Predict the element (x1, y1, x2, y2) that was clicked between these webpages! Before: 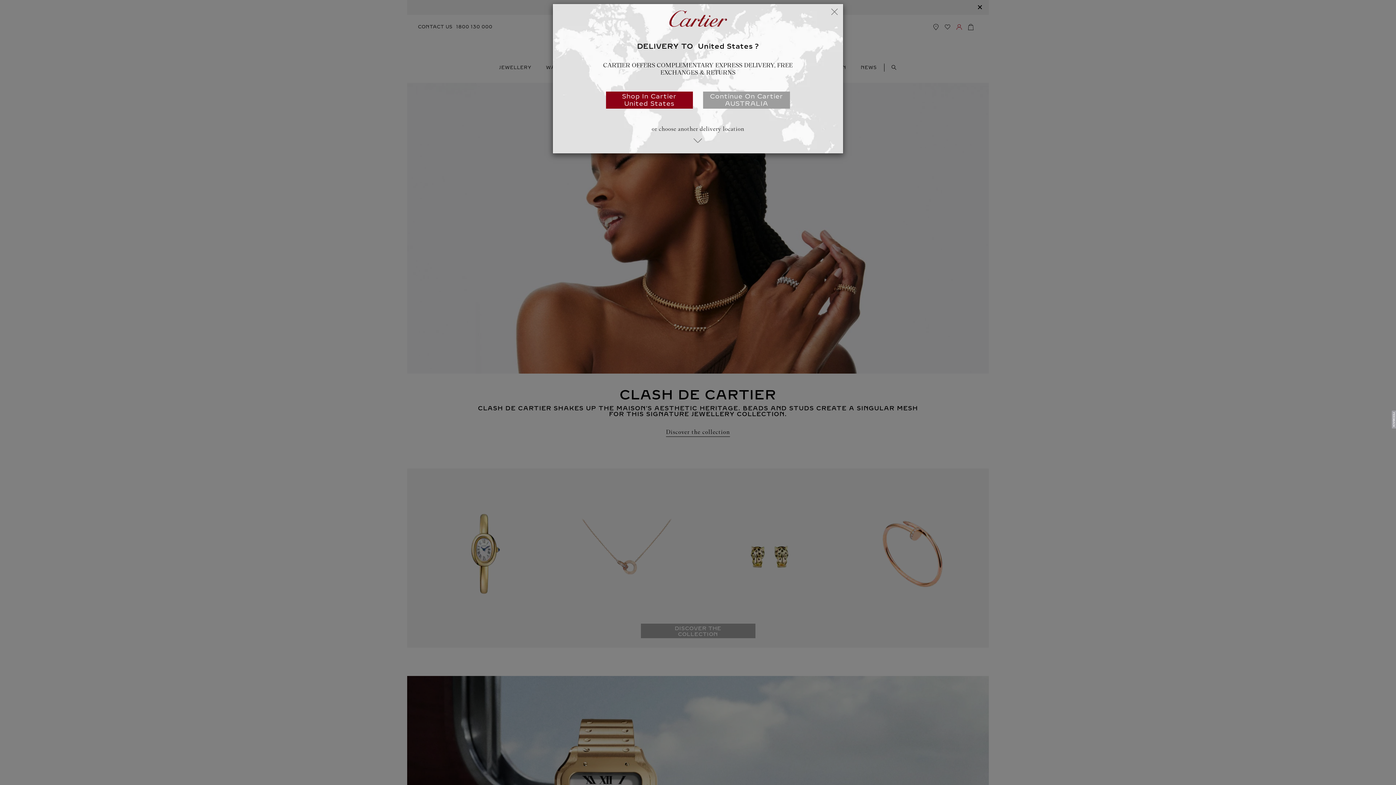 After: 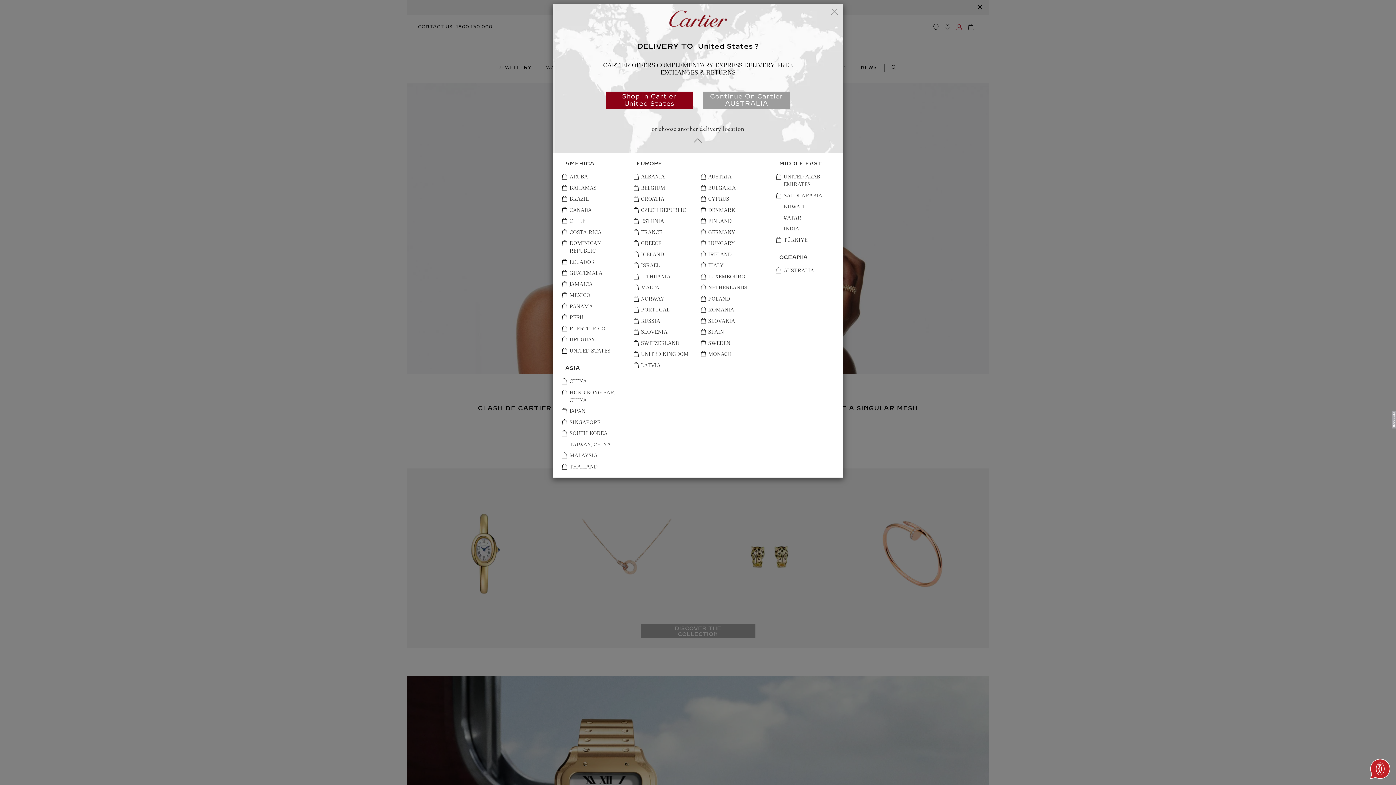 Action: label: or choose another delivery location bbox: (592, 125, 804, 153)